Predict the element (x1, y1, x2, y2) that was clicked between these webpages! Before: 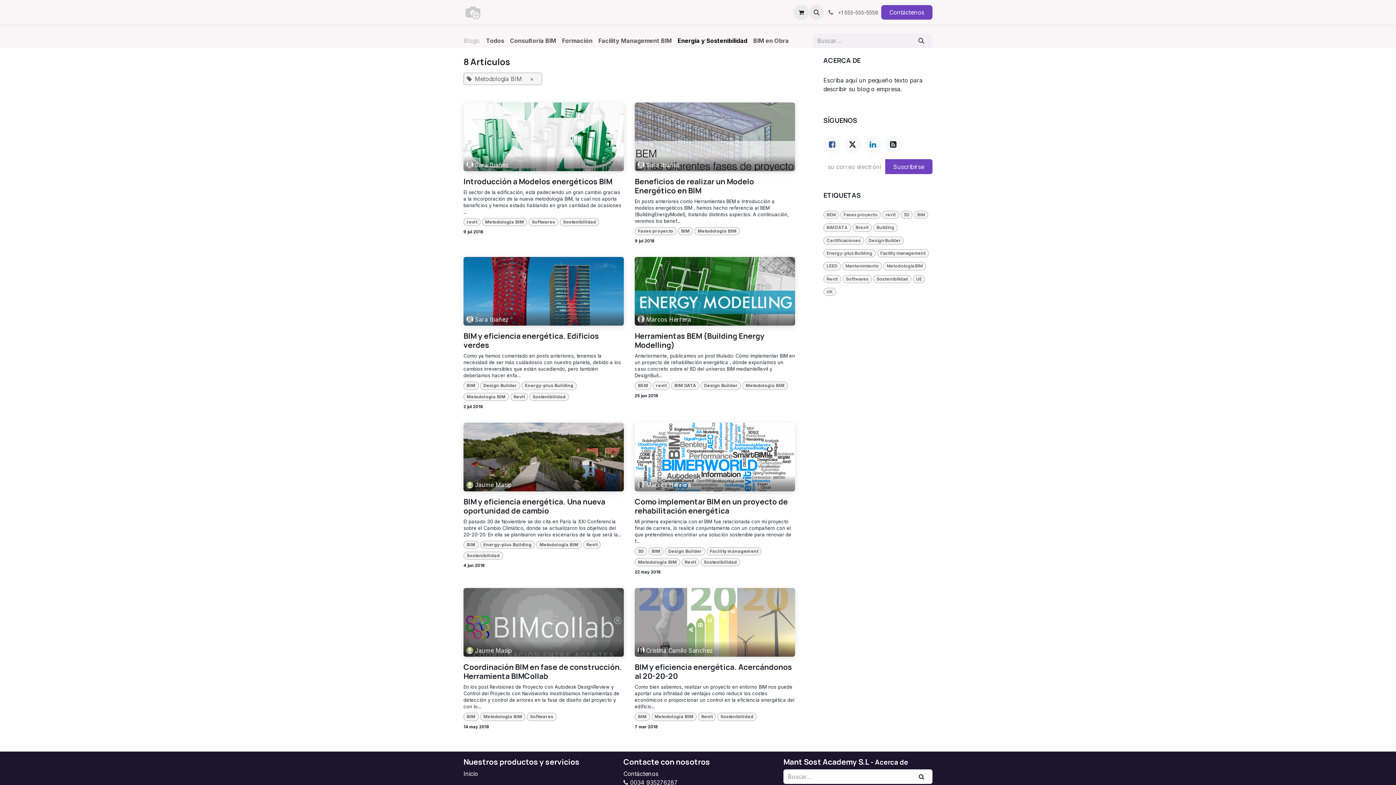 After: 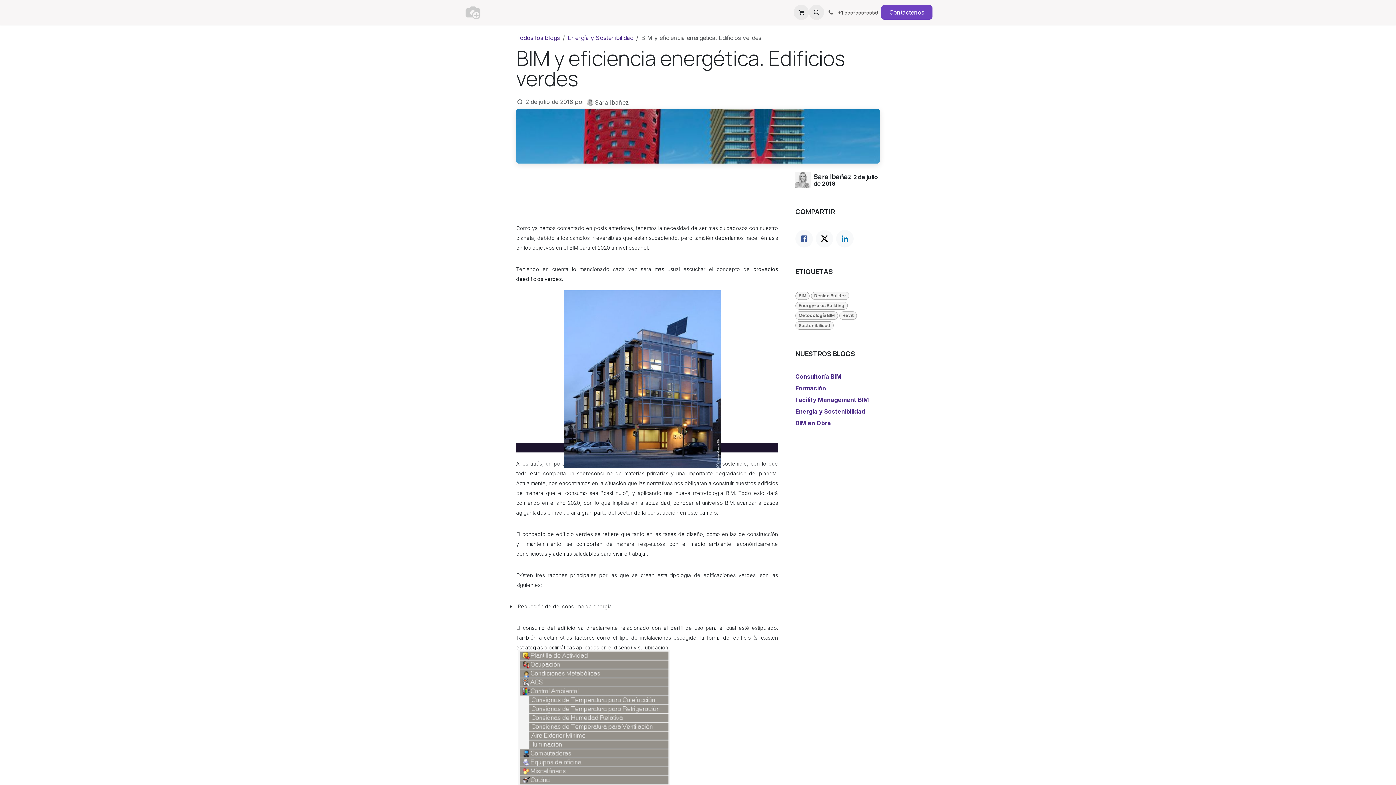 Action: bbox: (463, 257, 624, 325) label: Sara Ibañez